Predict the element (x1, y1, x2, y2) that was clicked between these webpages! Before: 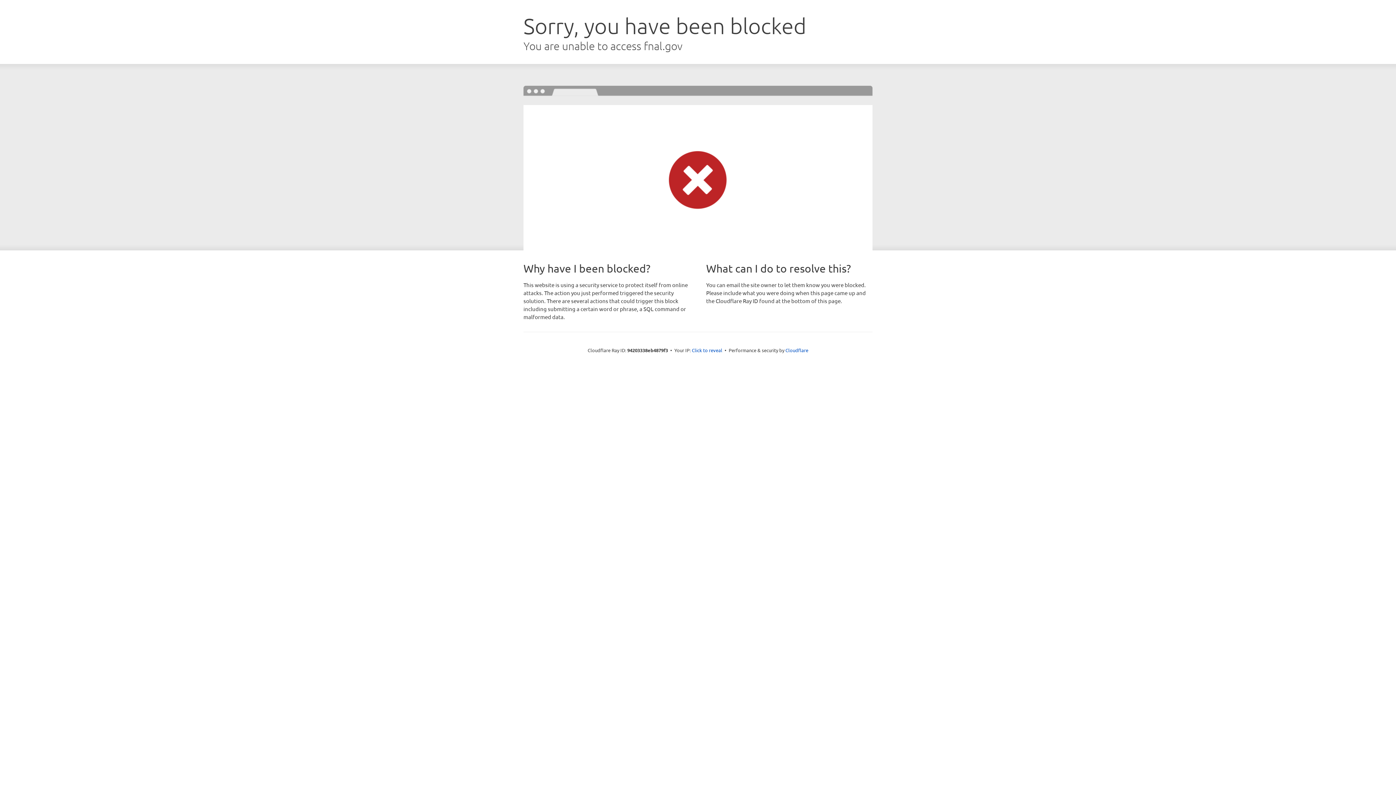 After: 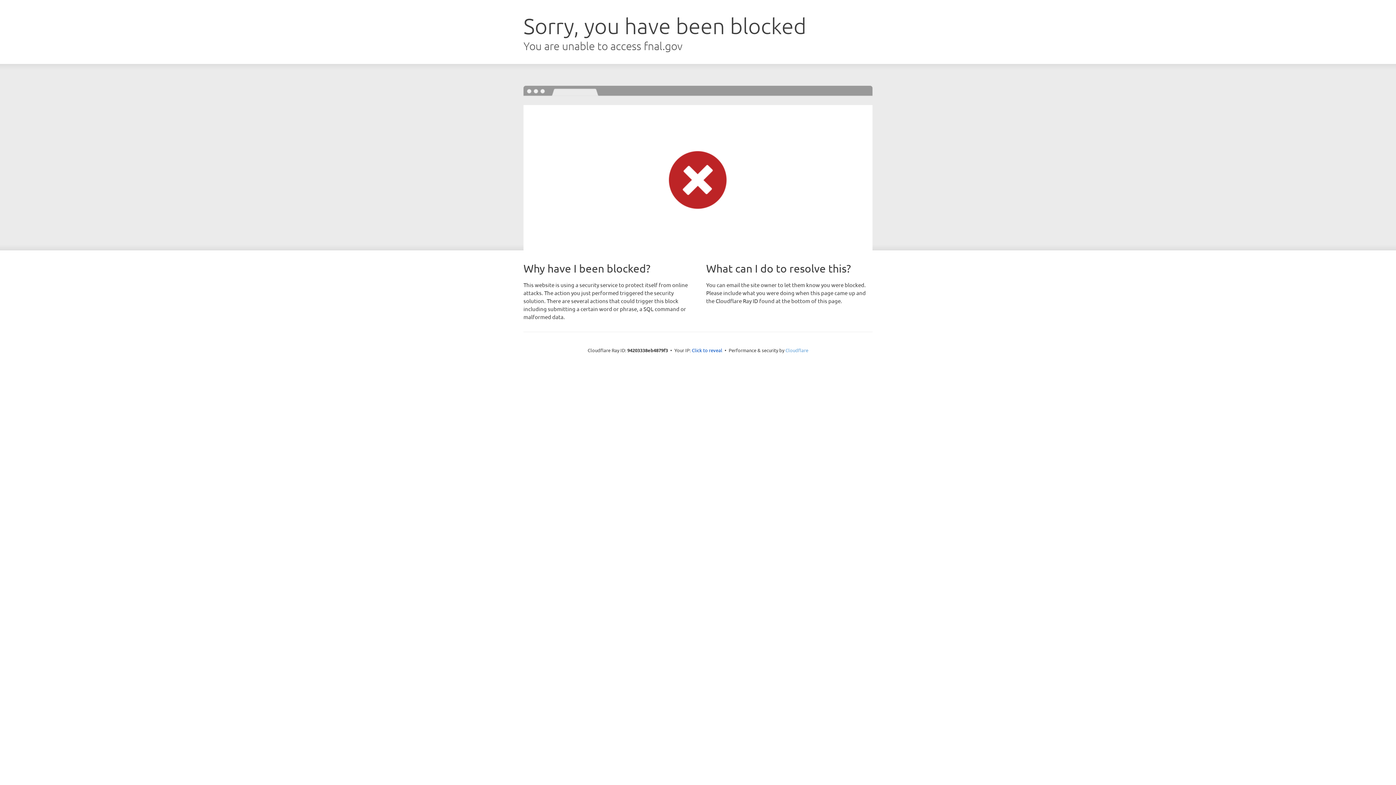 Action: bbox: (785, 347, 808, 353) label: Cloudflare